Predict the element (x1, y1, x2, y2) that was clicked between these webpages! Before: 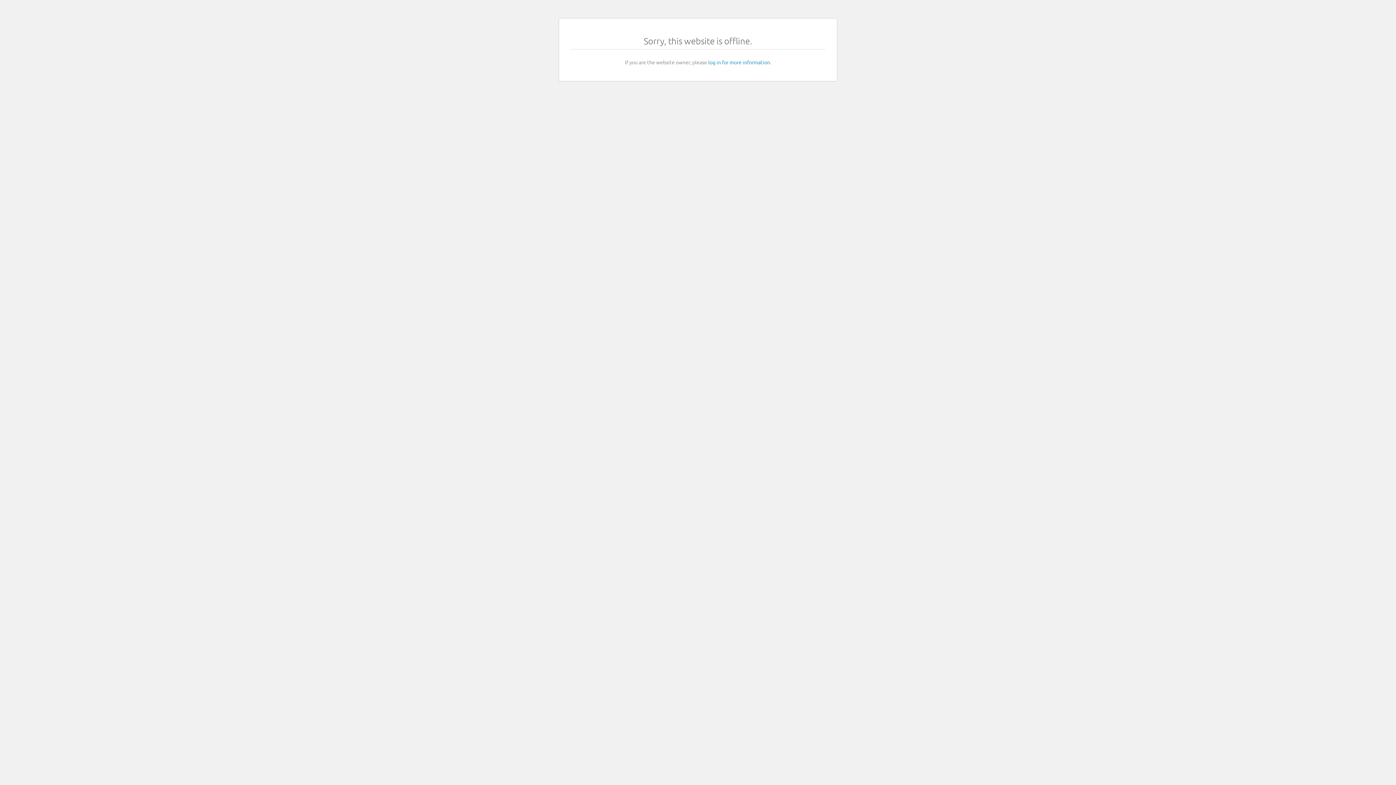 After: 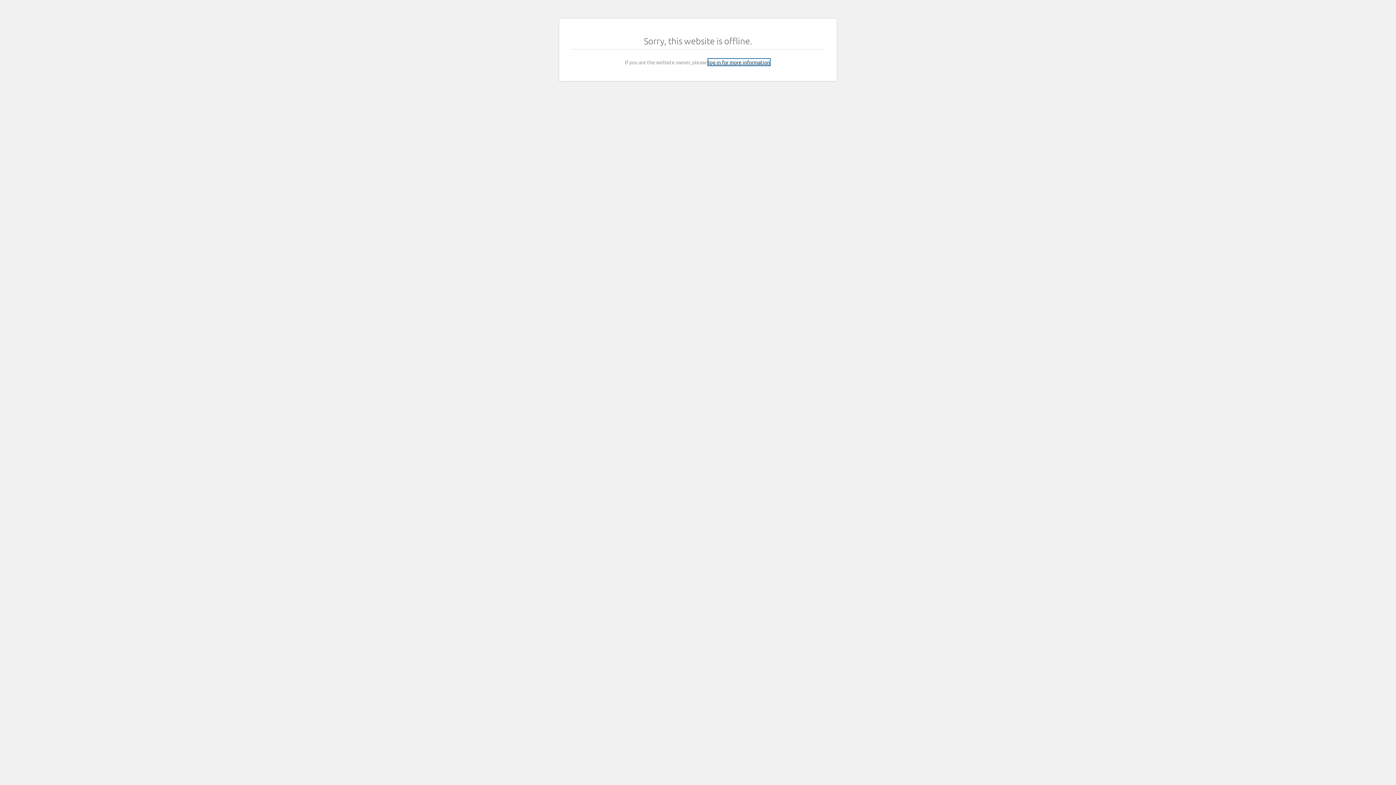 Action: bbox: (708, 58, 770, 65) label: log in for more information